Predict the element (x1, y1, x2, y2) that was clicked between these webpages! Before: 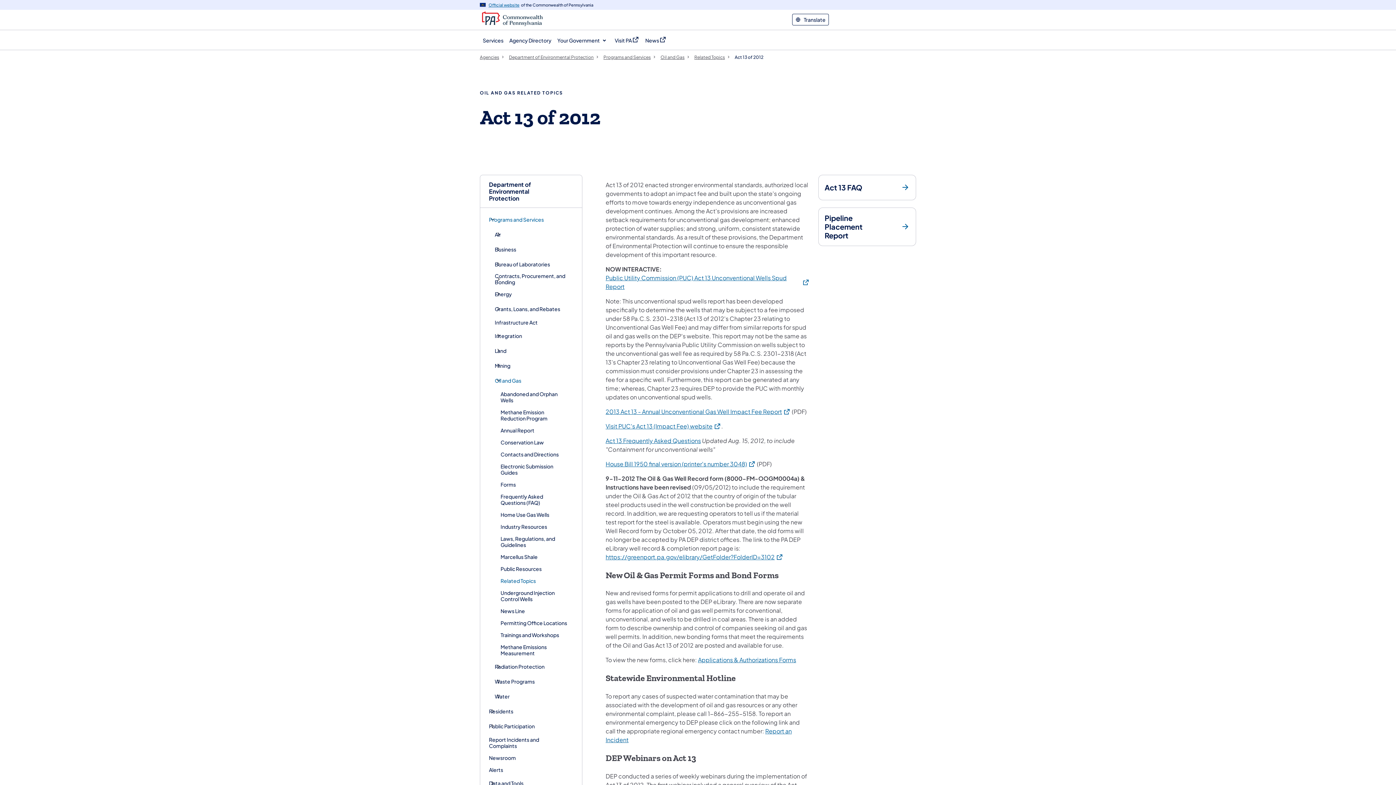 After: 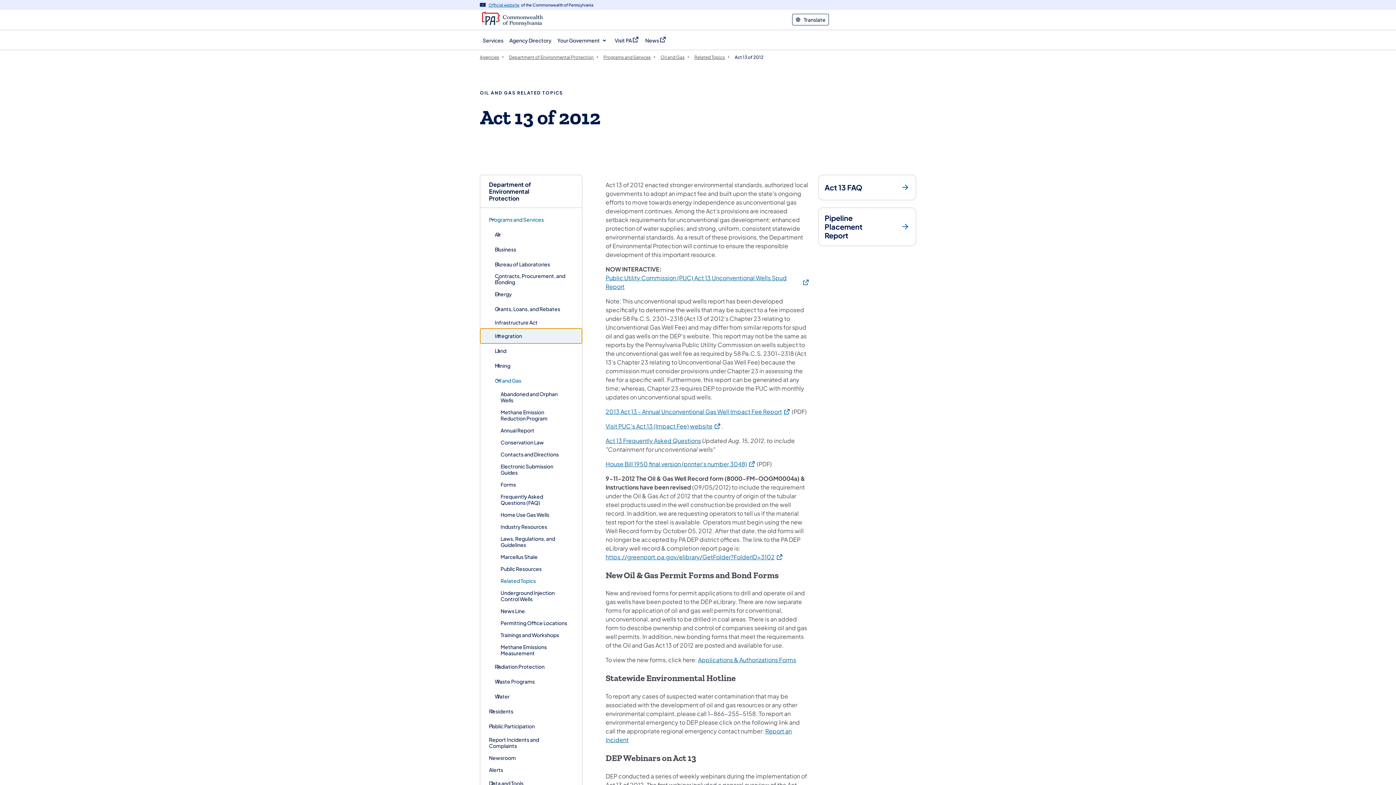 Action: bbox: (480, 328, 582, 343)